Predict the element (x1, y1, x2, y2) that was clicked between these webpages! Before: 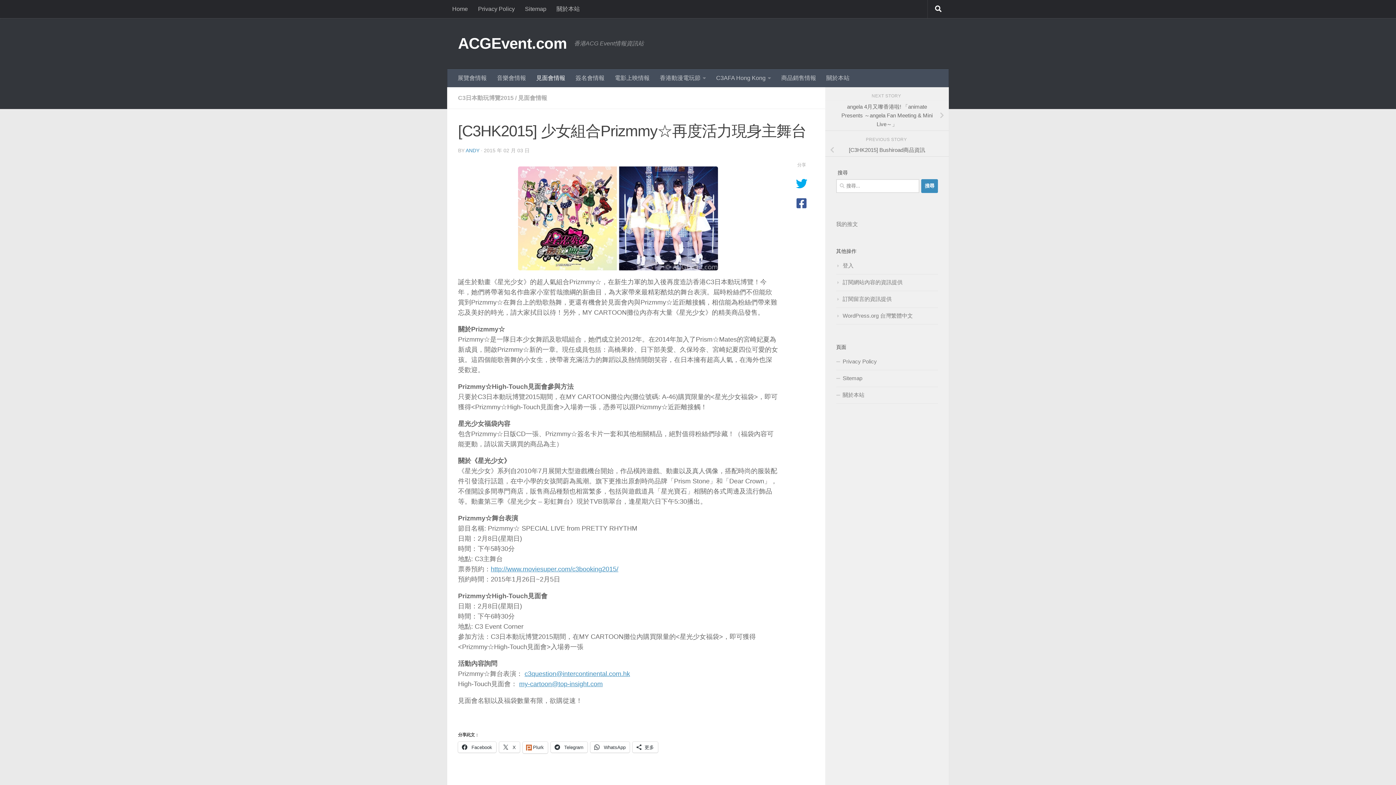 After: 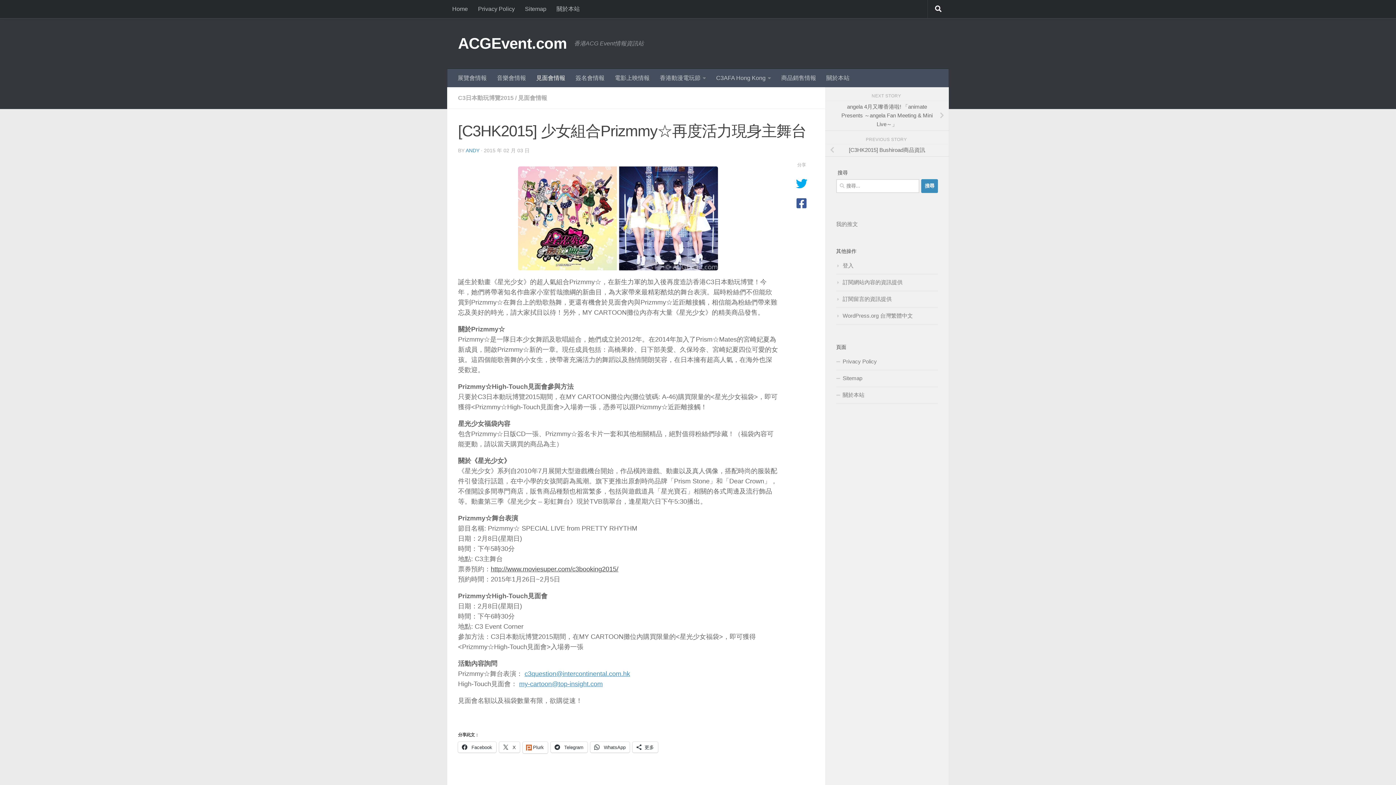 Action: label: http://www.moviesuper.com/c3booking2015/ bbox: (490, 661, 618, 669)